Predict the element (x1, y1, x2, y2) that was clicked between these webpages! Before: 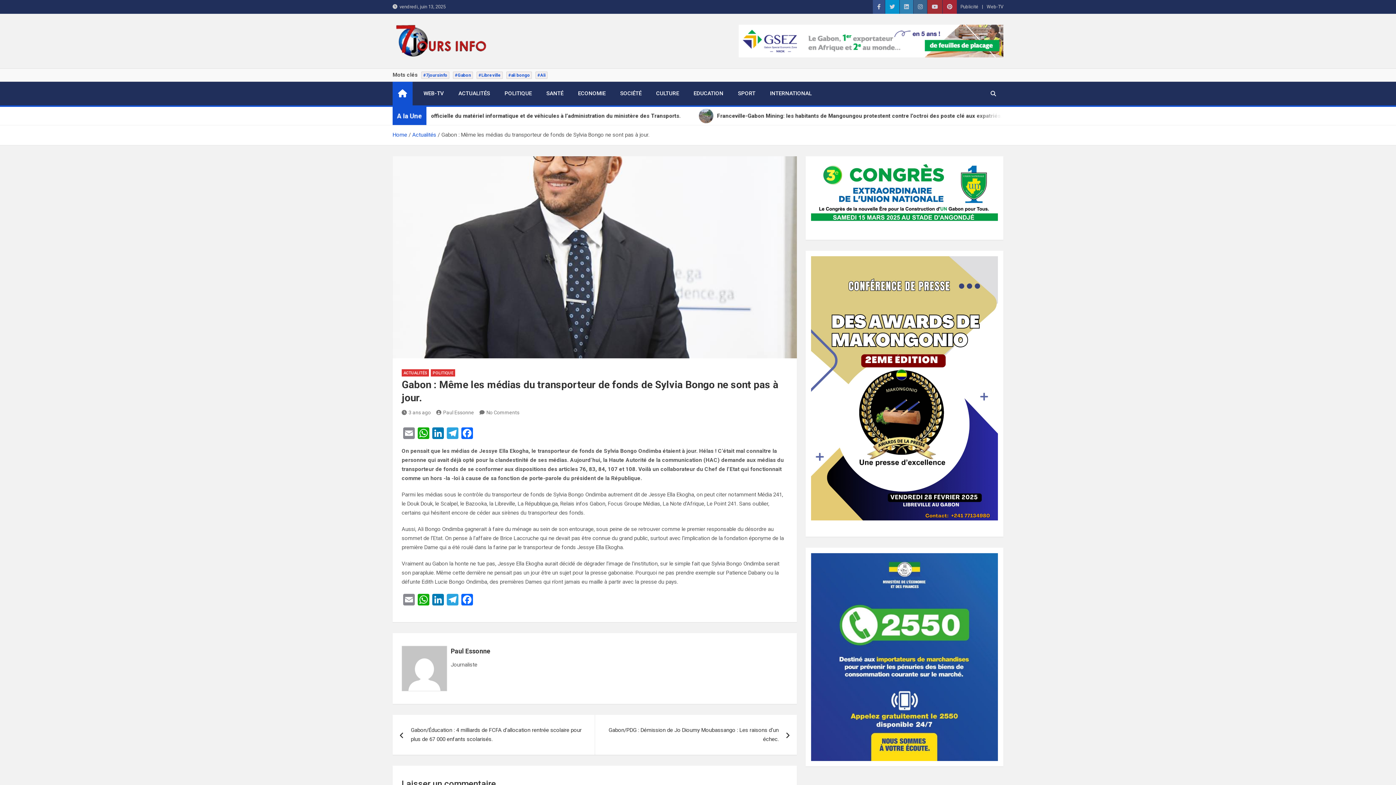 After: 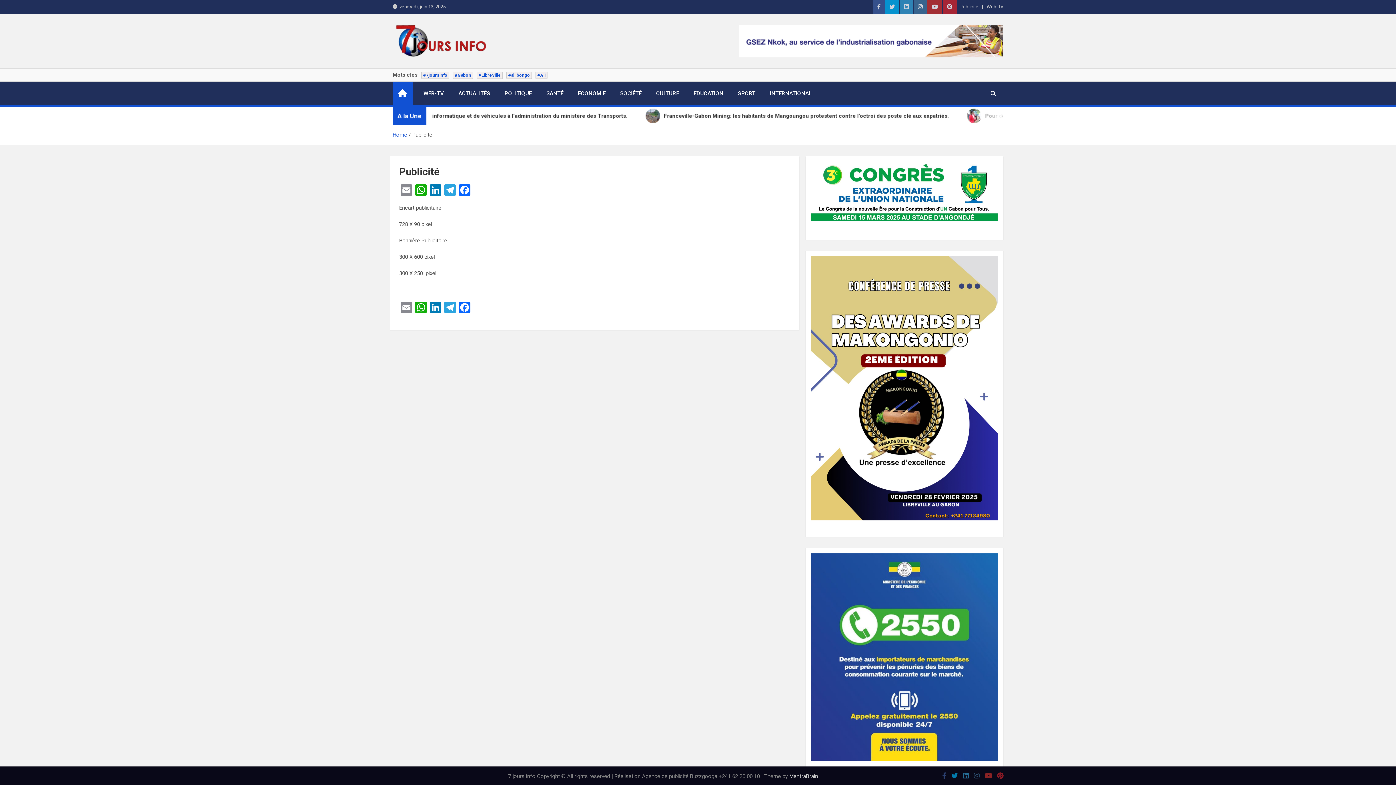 Action: label: Publicité bbox: (960, 2, 978, 10)